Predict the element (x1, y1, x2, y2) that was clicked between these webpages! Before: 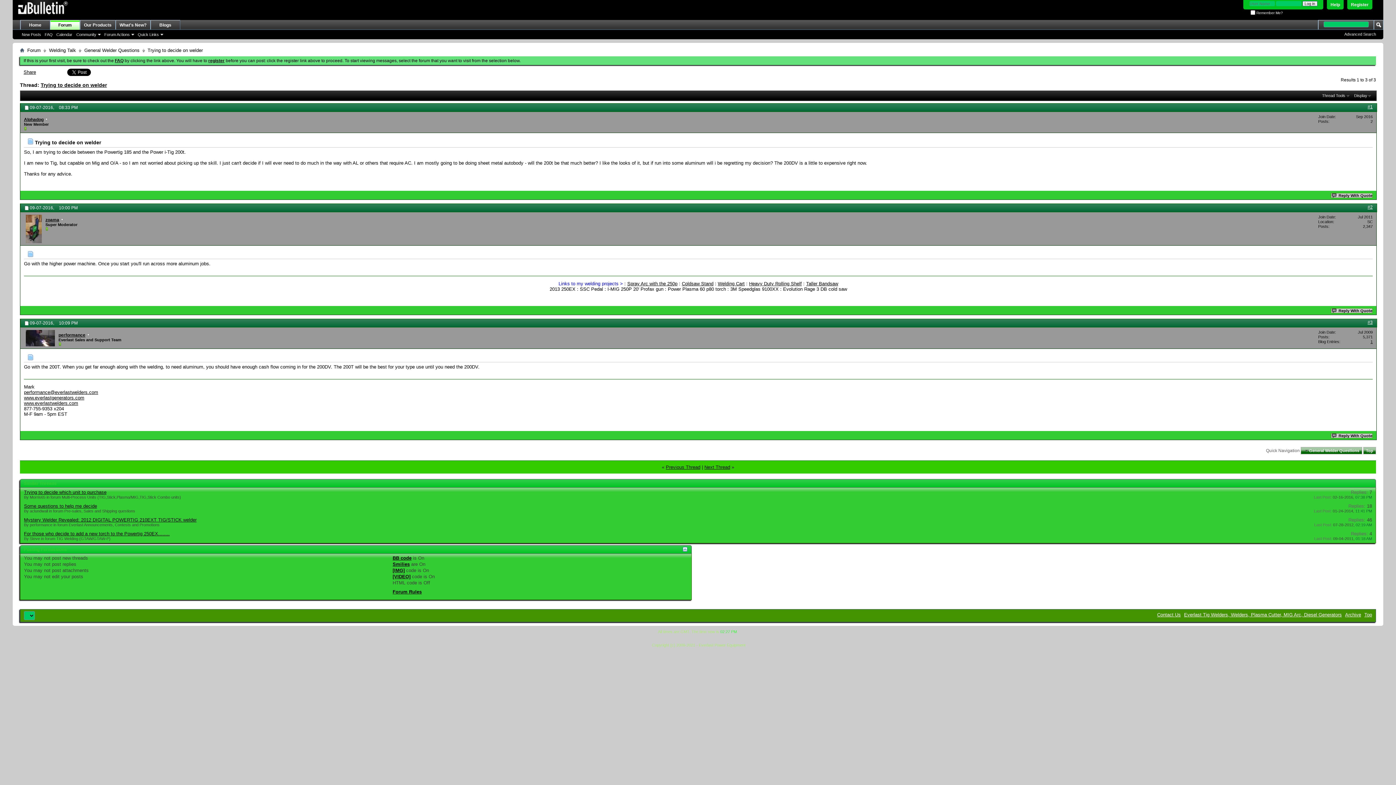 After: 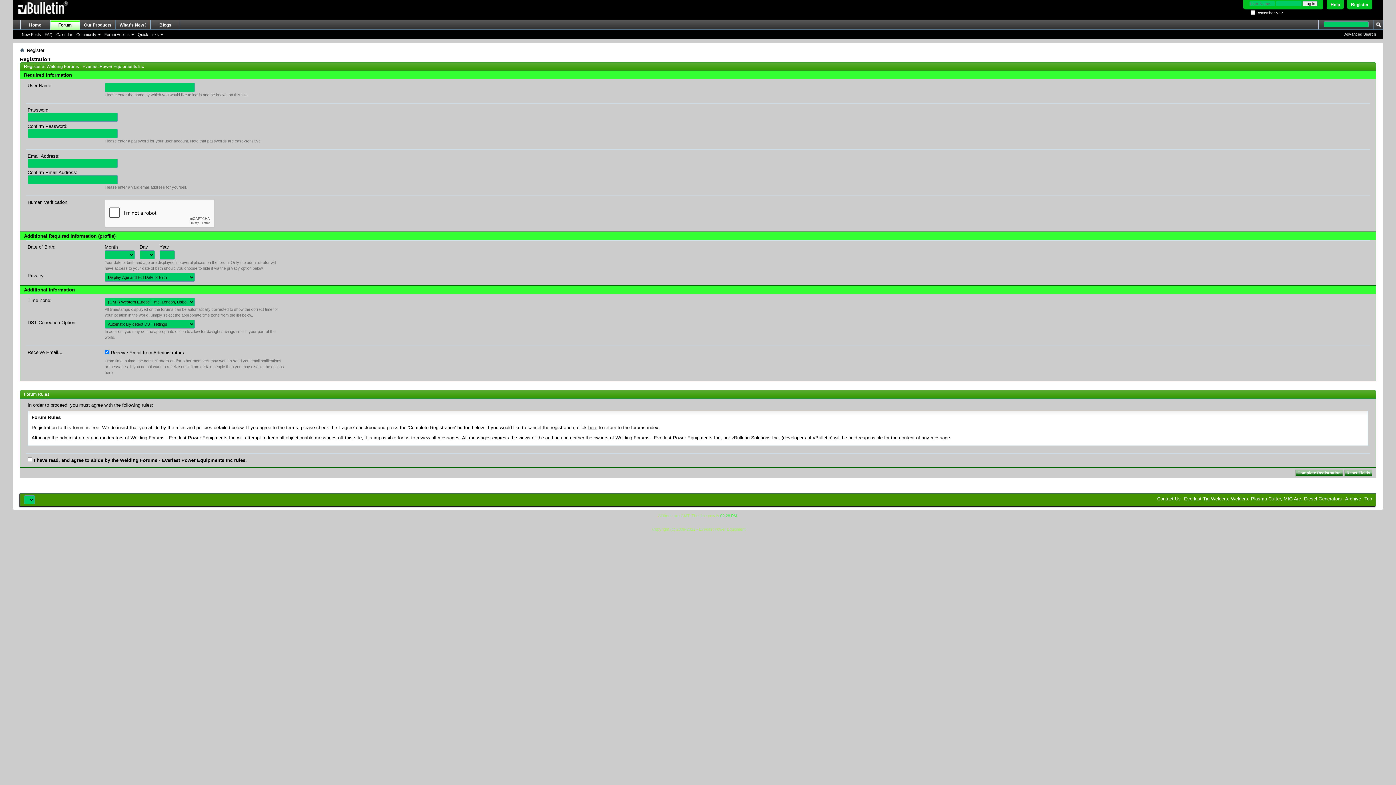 Action: label: Register bbox: (1347, 0, 1372, 9)